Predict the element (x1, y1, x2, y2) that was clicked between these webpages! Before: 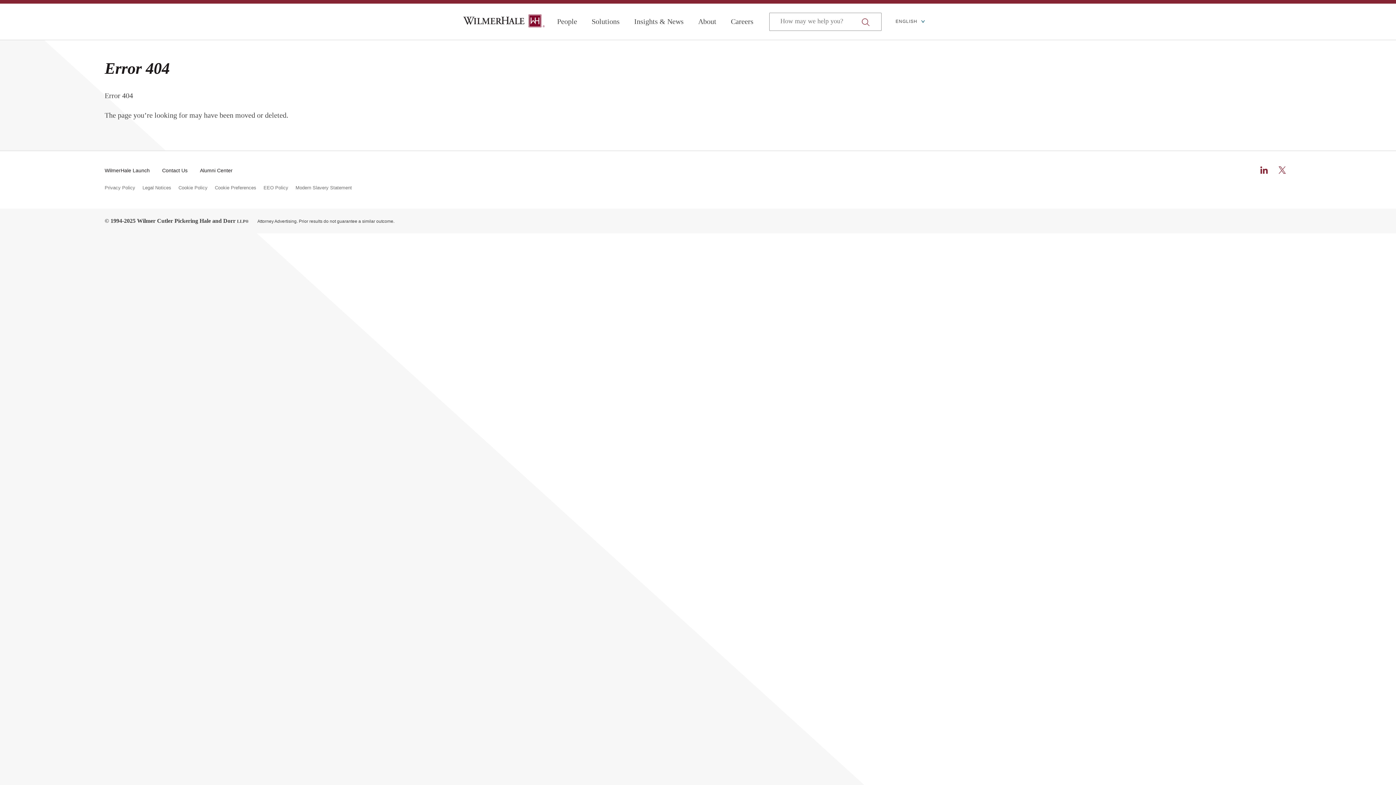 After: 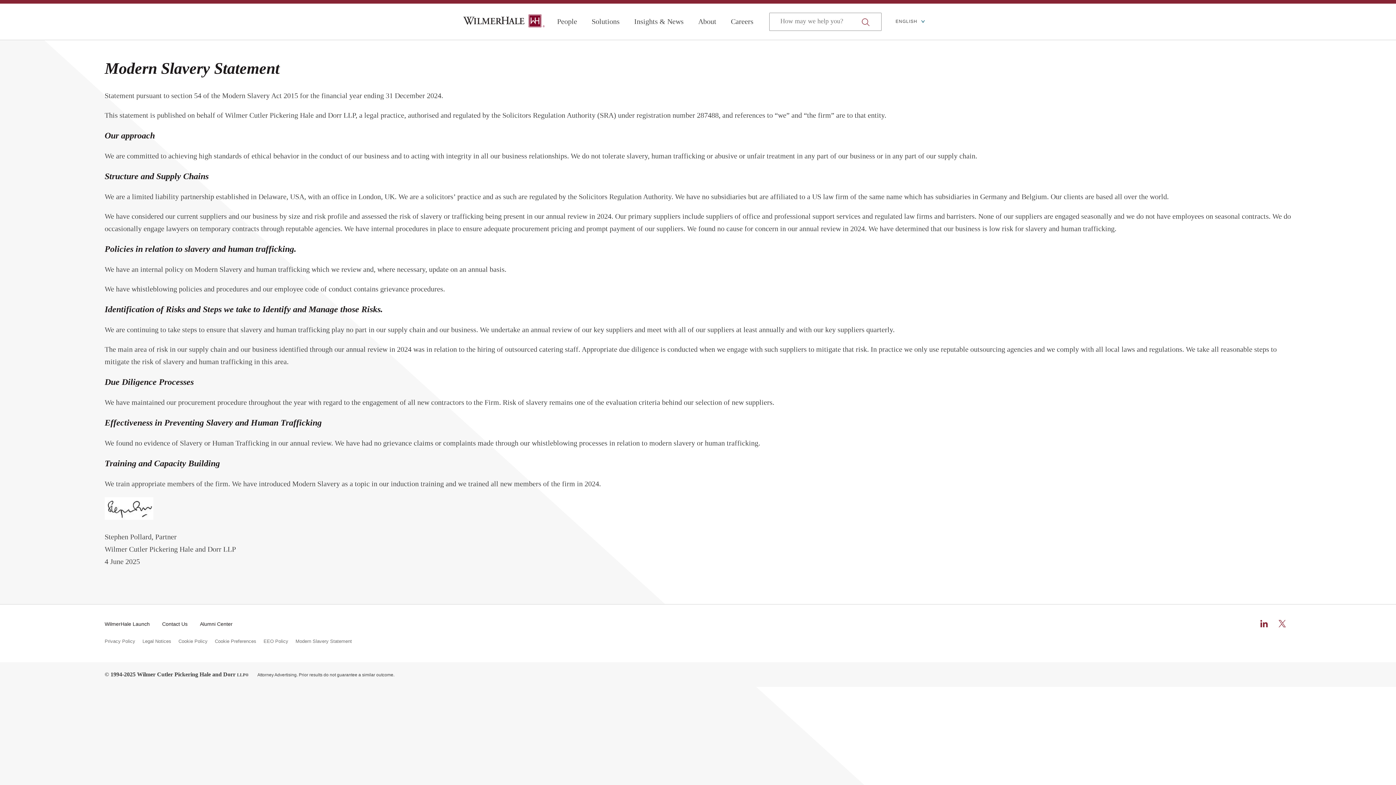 Action: label: Modern Slavery Statement bbox: (295, 185, 352, 190)